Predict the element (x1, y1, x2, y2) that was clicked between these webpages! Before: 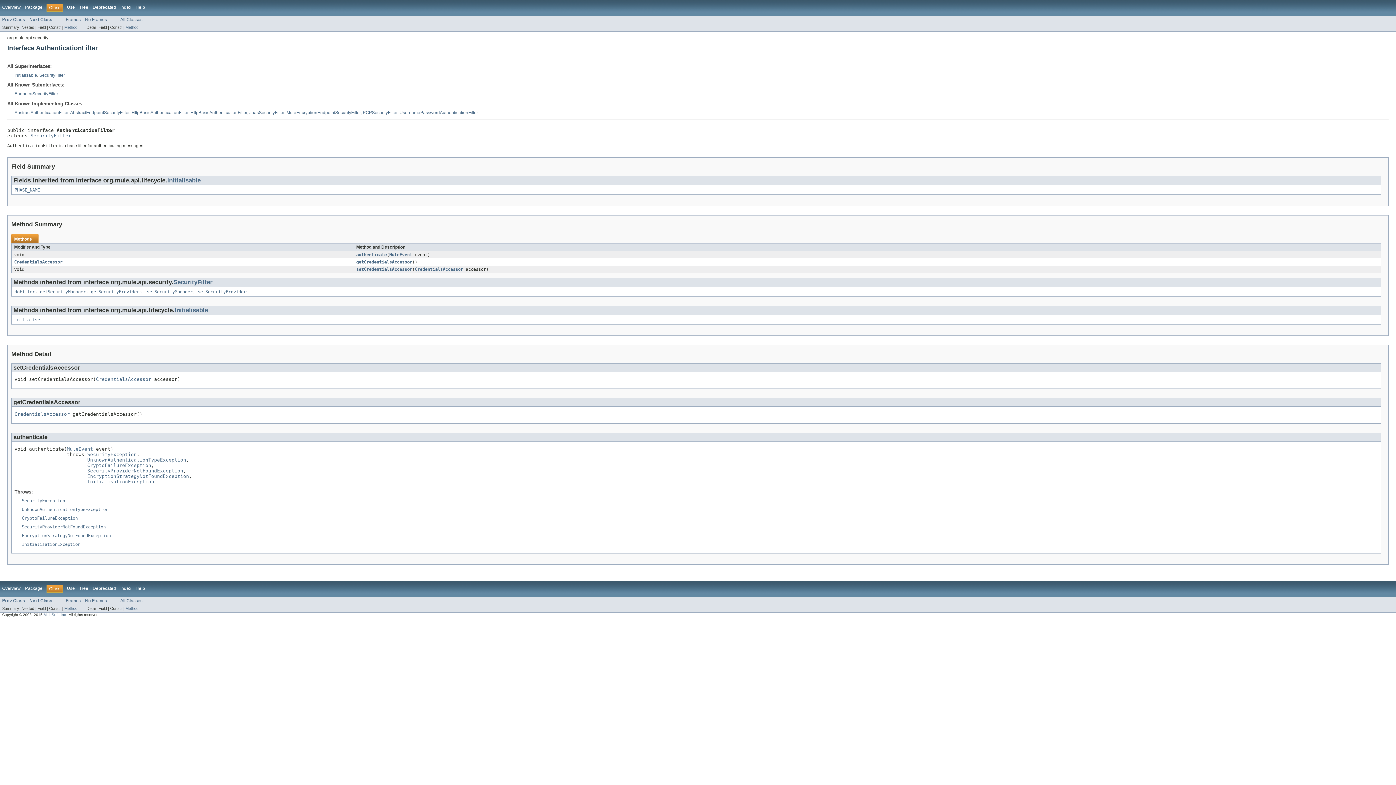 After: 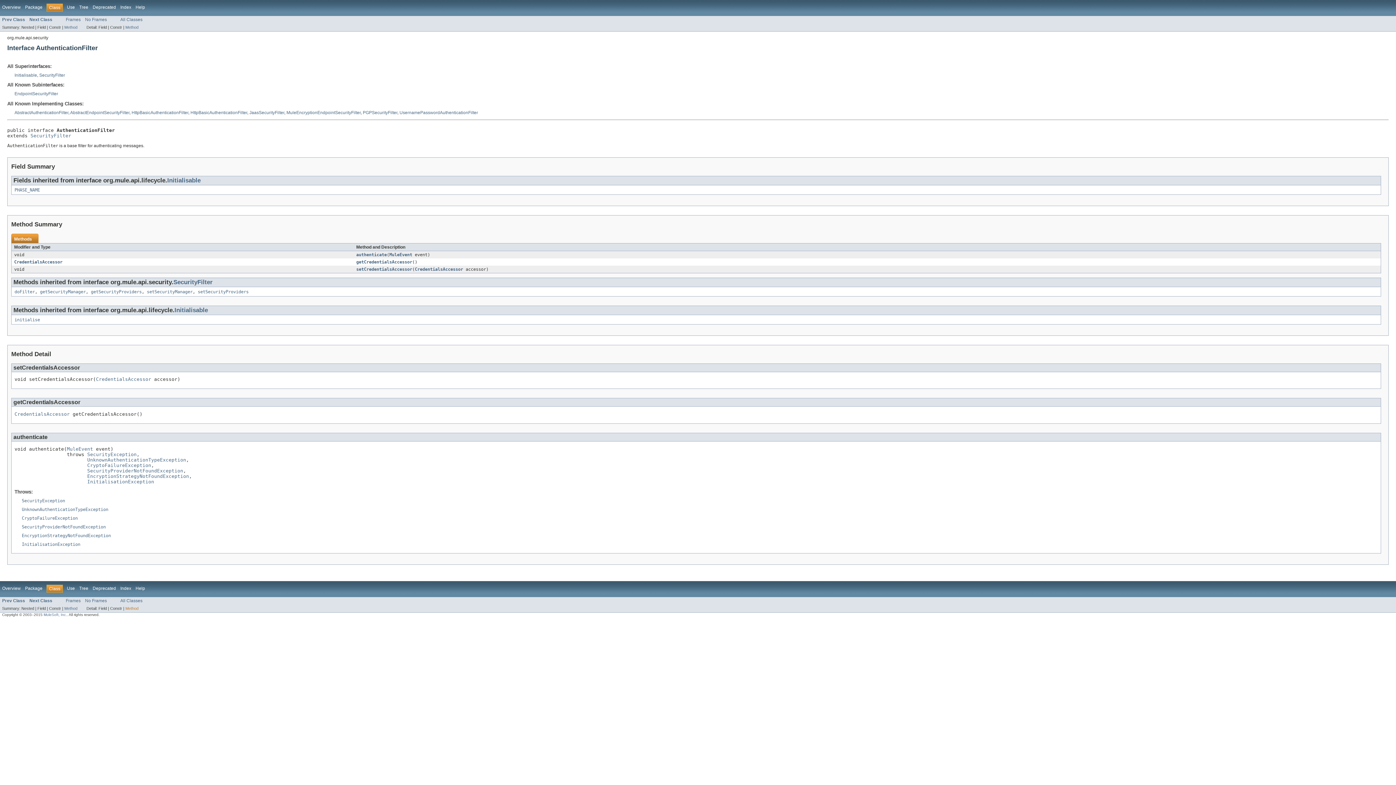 Action: label: Method bbox: (125, 606, 138, 610)